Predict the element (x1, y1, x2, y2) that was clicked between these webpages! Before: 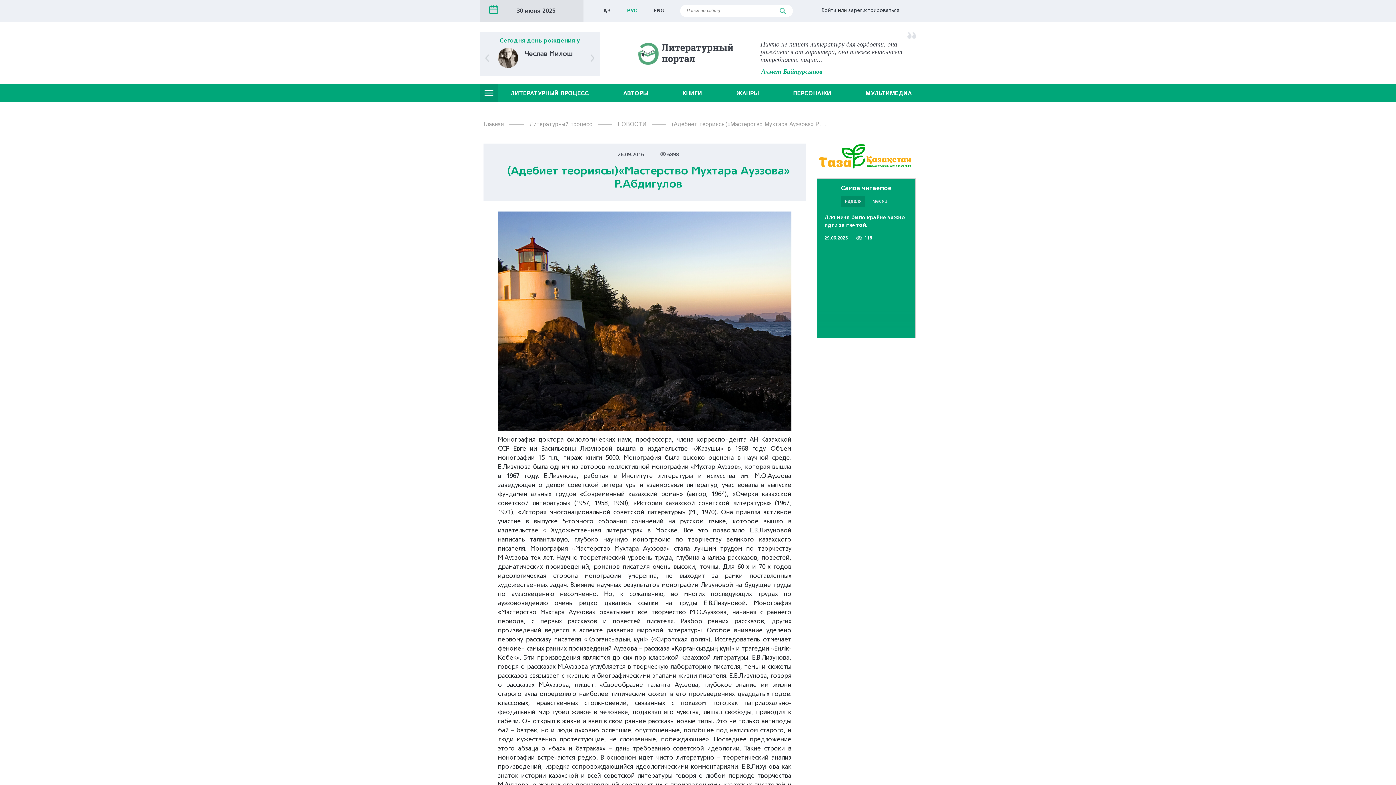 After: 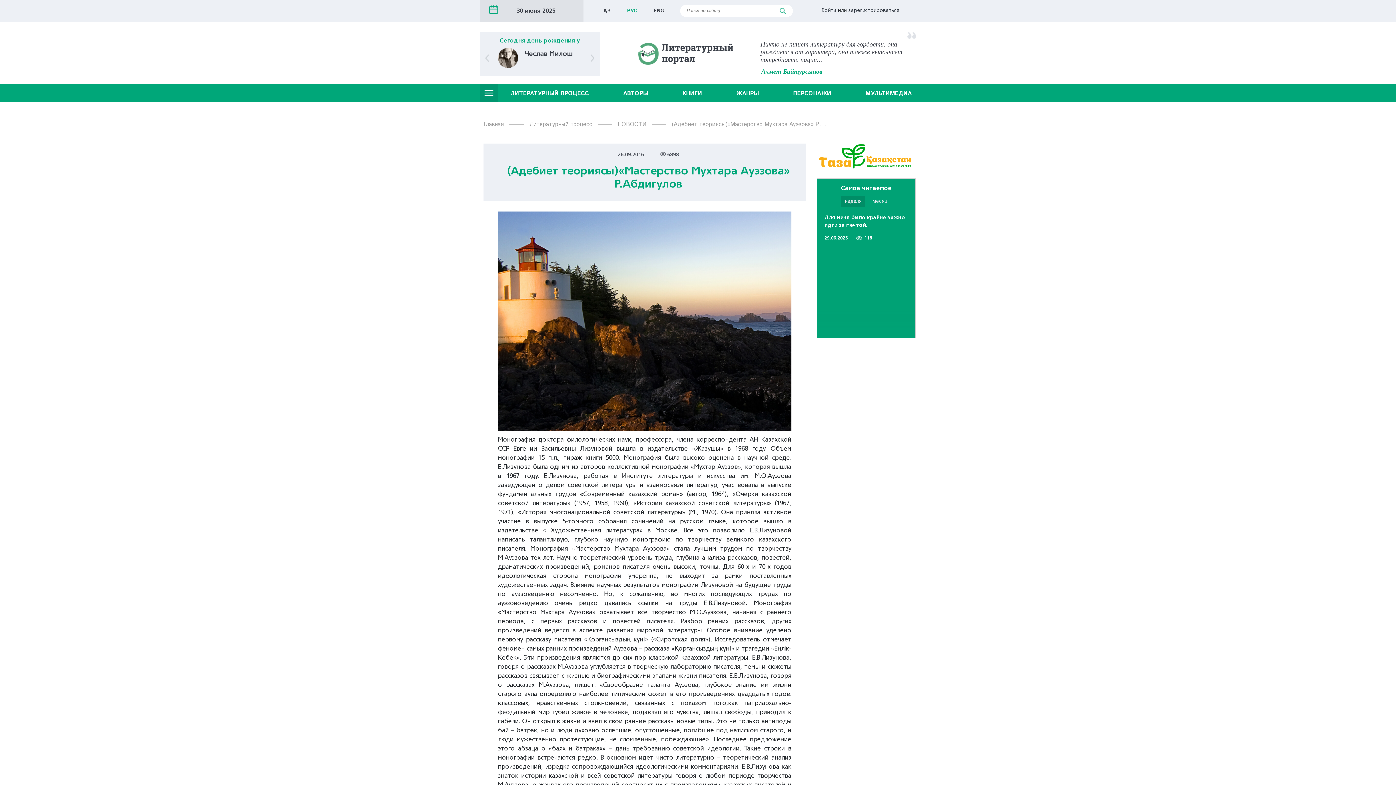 Action: bbox: (841, 196, 865, 206) label: неделя